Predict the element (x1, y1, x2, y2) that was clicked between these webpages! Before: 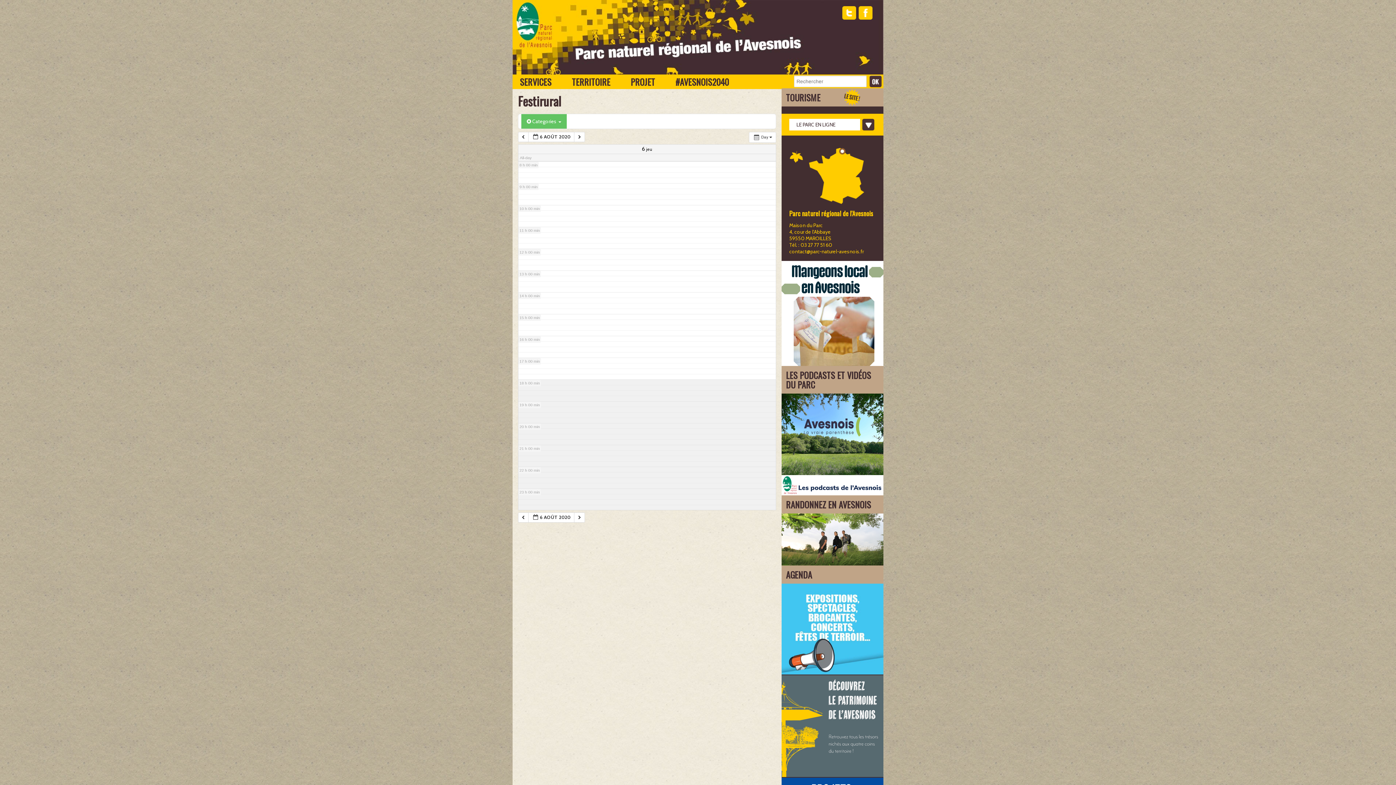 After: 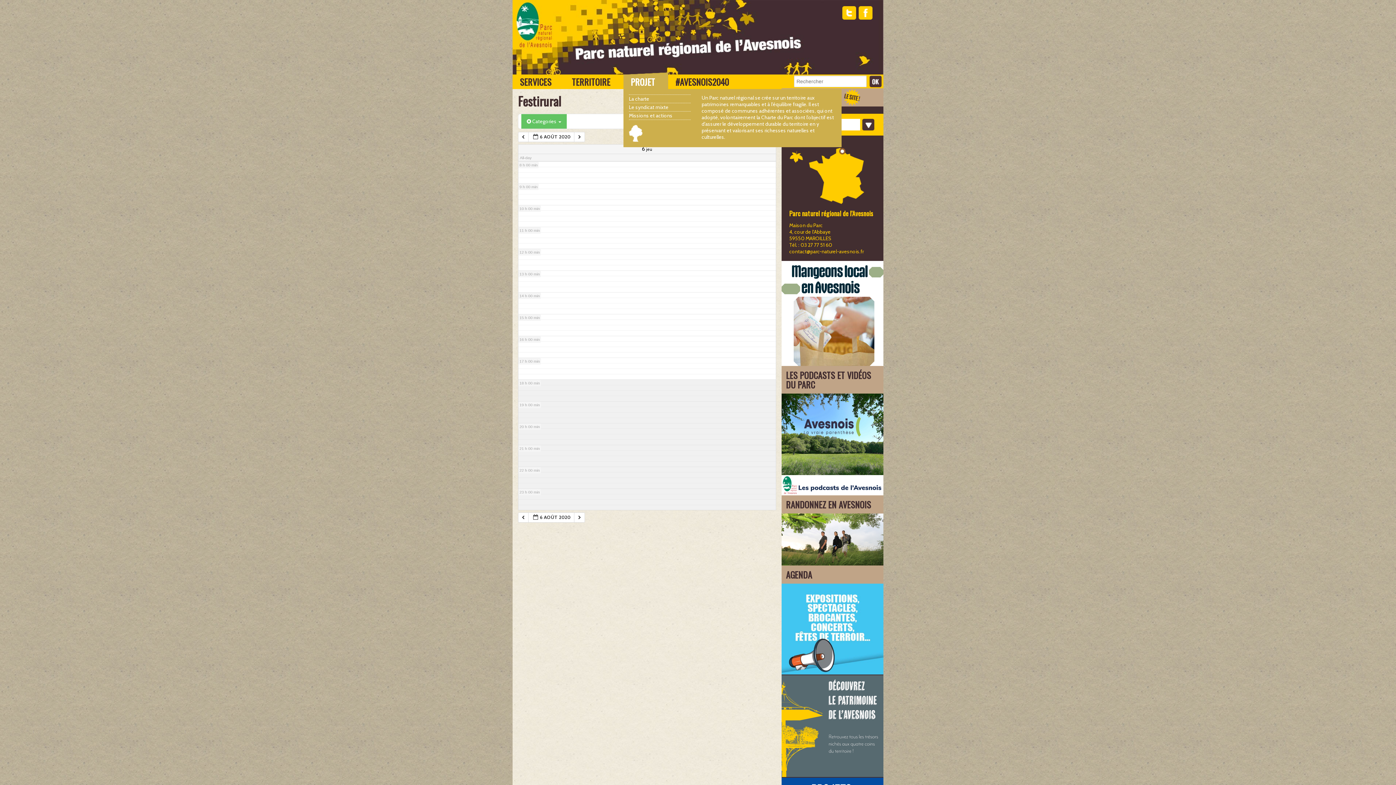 Action: label: PROJET bbox: (623, 74, 668, 89)